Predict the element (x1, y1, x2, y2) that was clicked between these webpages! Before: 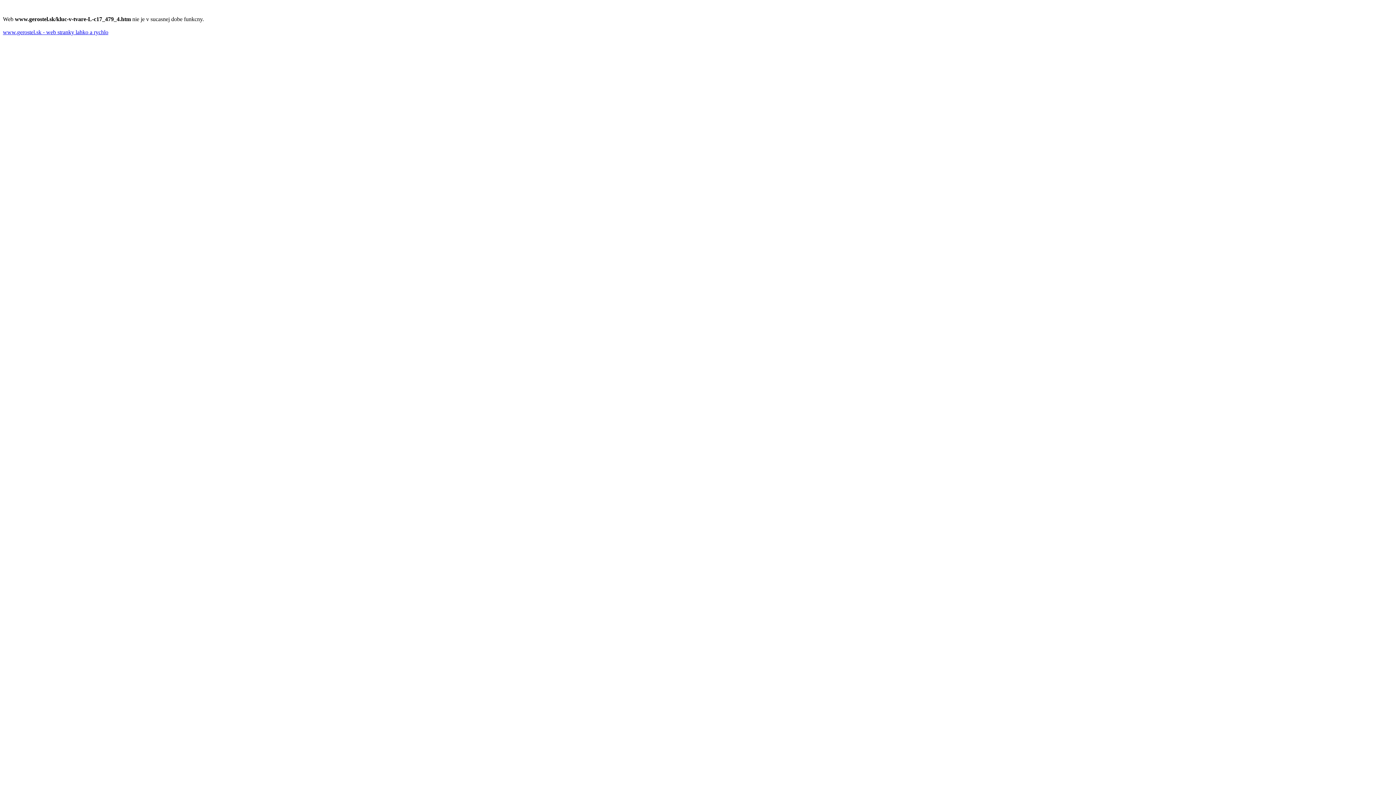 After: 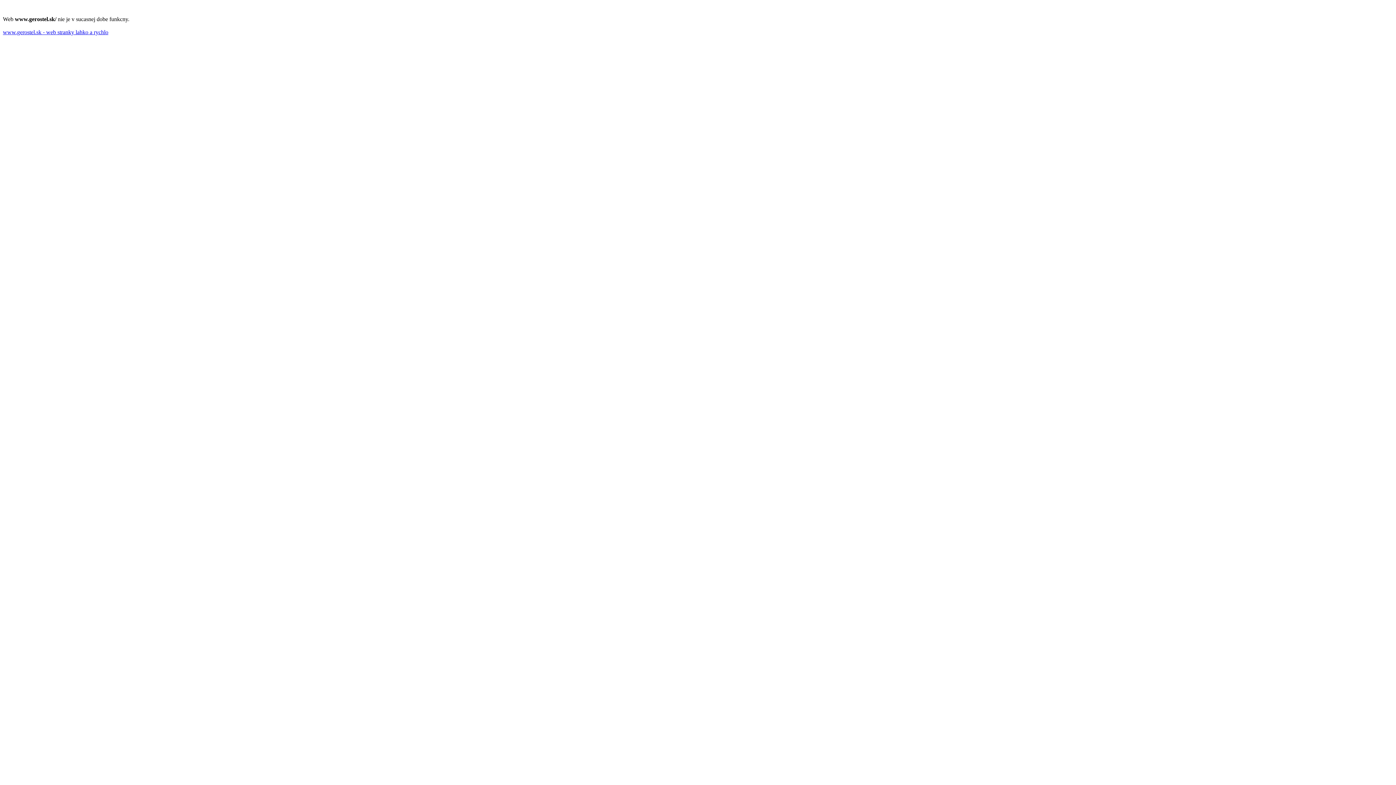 Action: bbox: (2, 29, 108, 35) label: www.gerostel.sk - web stranky lahko a rychlo